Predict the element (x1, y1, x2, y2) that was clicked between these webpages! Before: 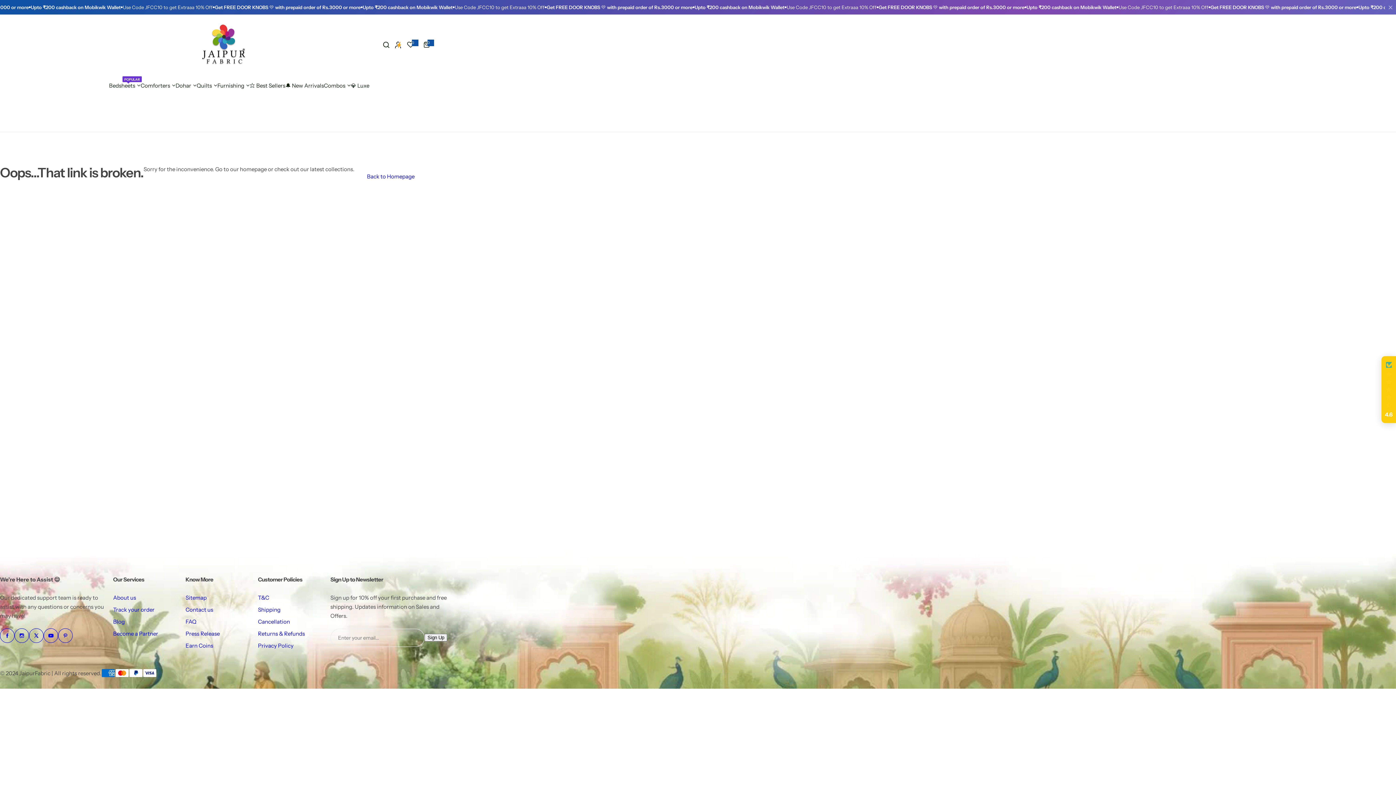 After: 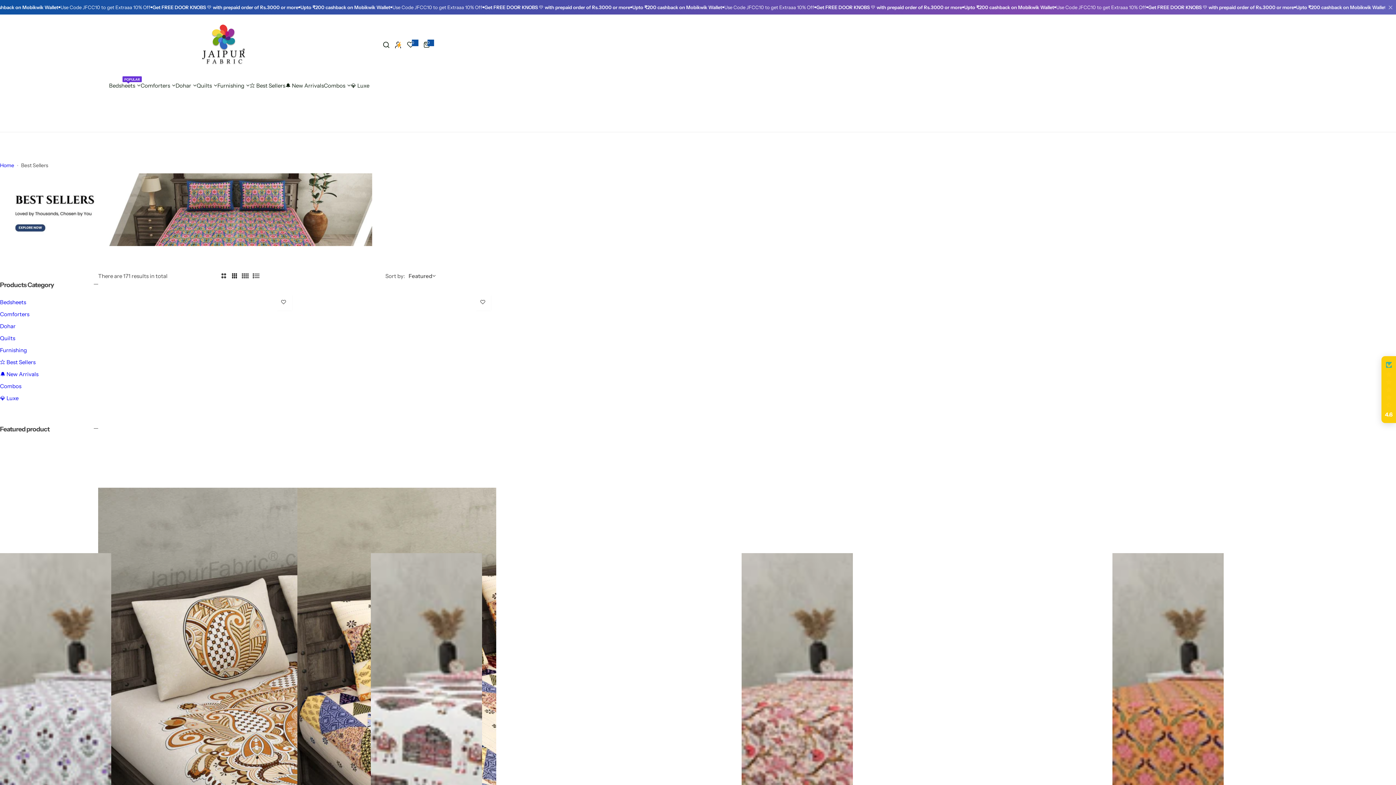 Action: label: Back to Homepage bbox: (354, 166, 427, 186)